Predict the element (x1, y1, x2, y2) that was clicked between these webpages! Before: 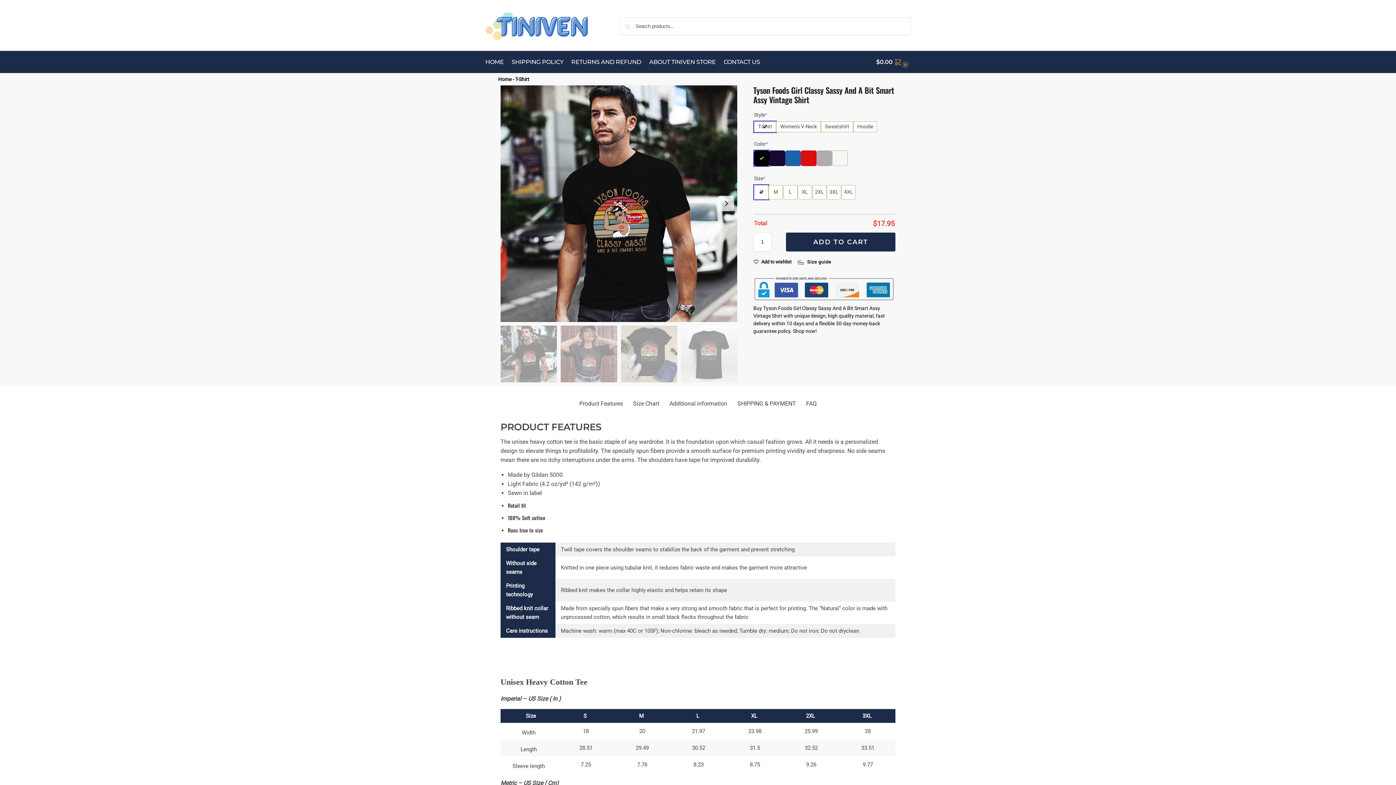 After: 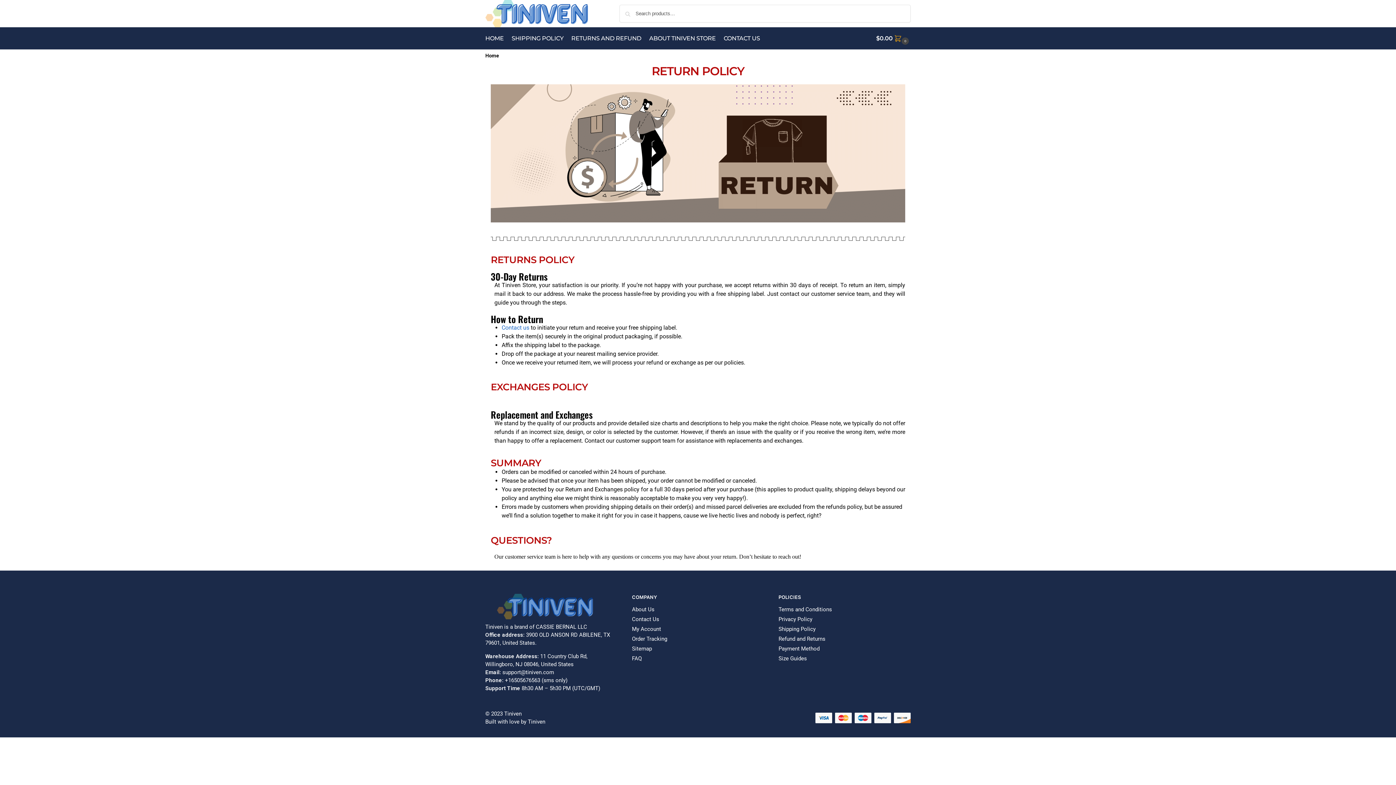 Action: label: RETURNS AND REFUND bbox: (568, 51, 644, 73)